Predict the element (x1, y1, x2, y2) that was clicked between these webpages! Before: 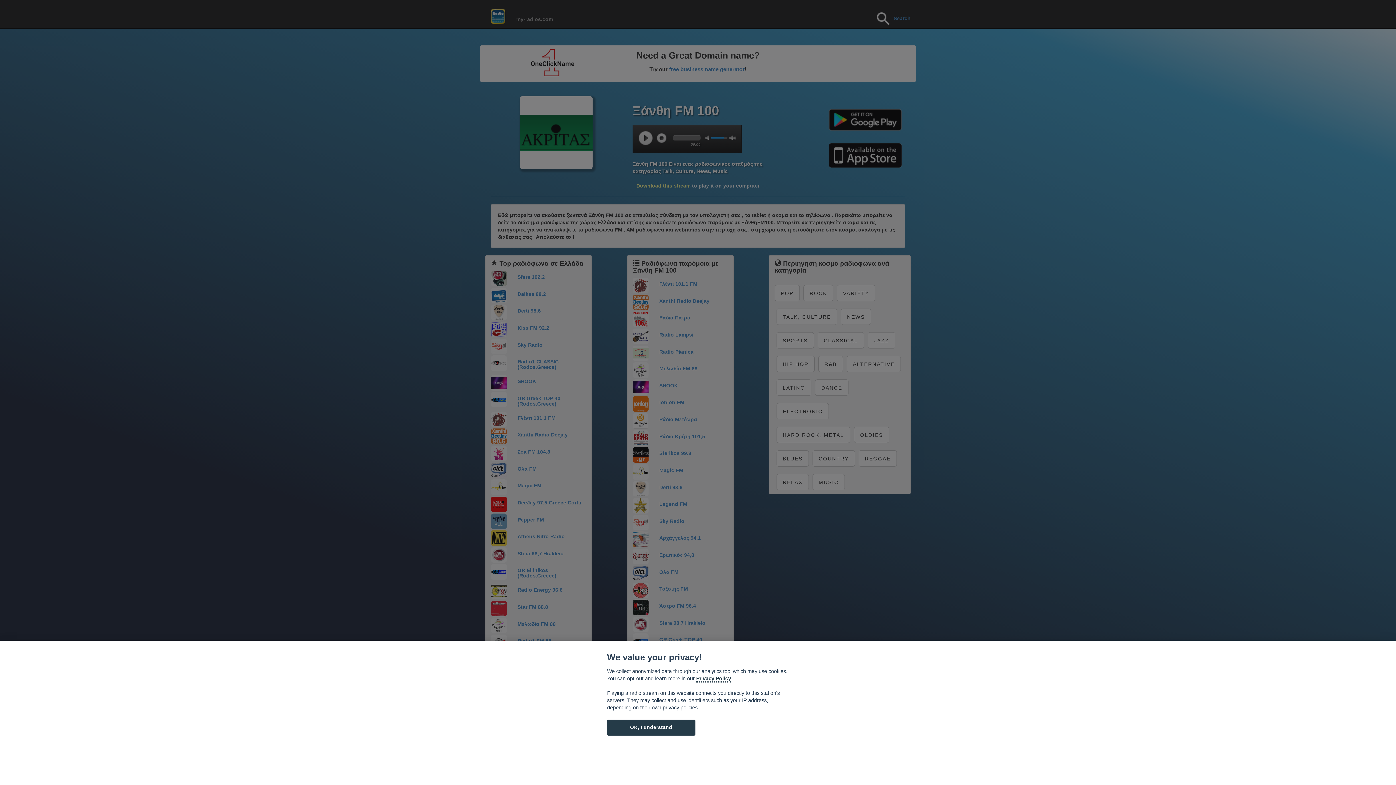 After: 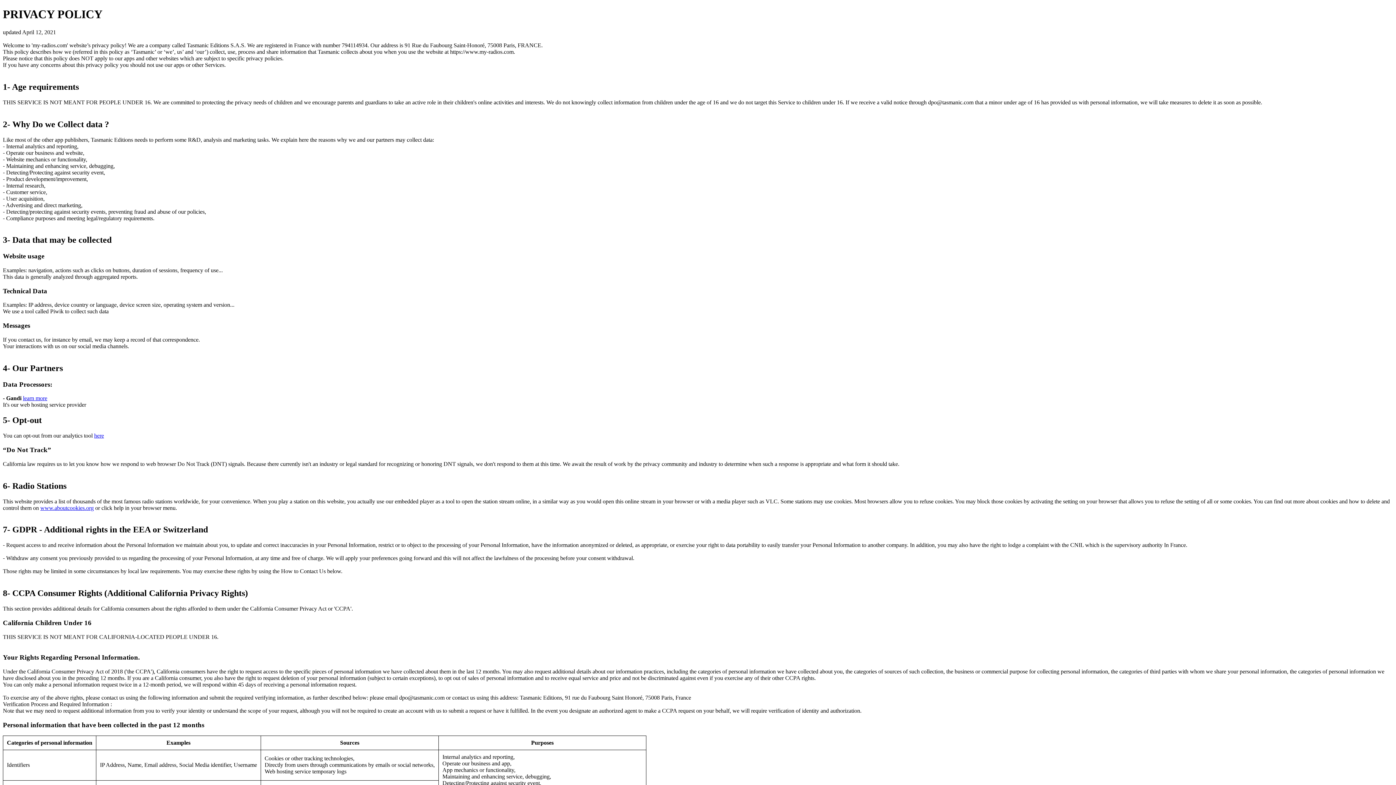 Action: label: Cookie policy bbox: (696, 675, 731, 682)